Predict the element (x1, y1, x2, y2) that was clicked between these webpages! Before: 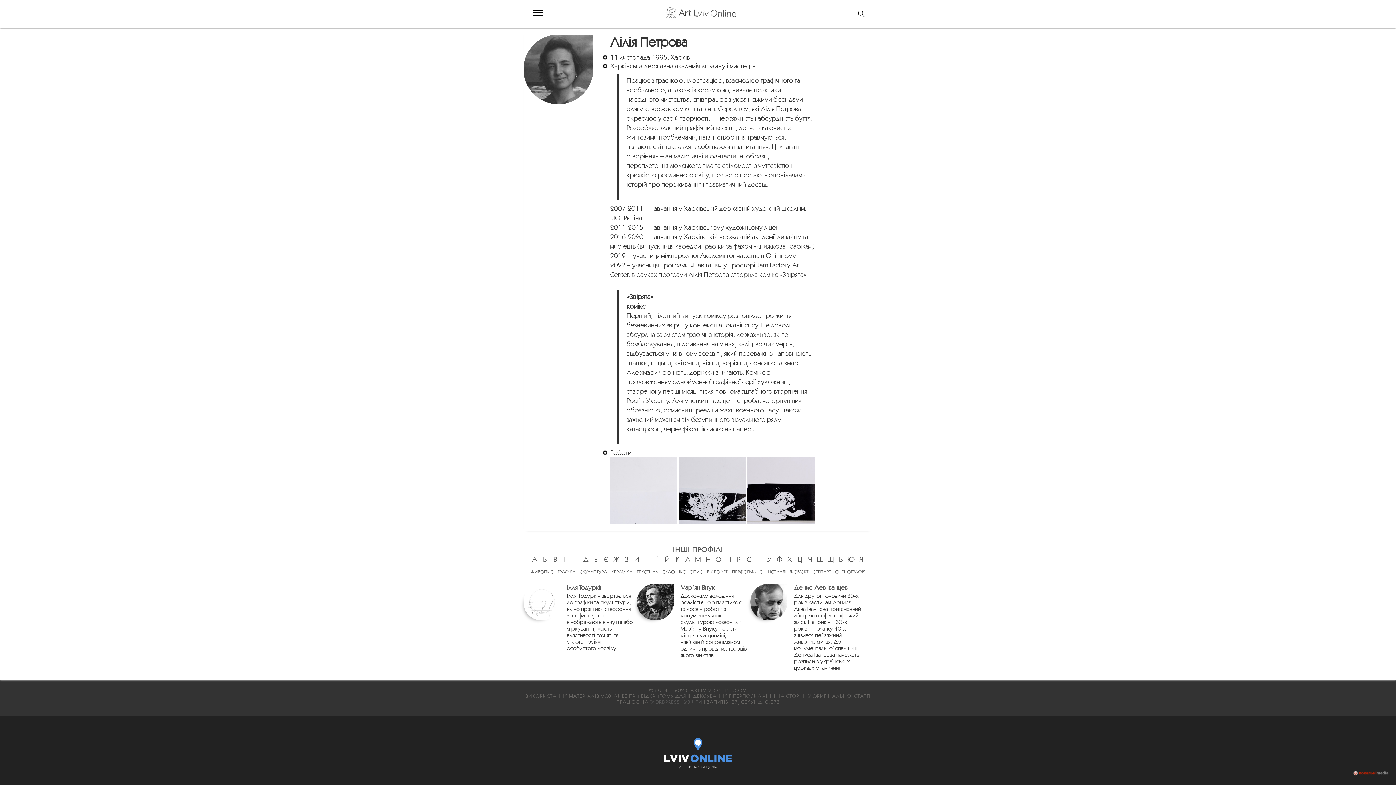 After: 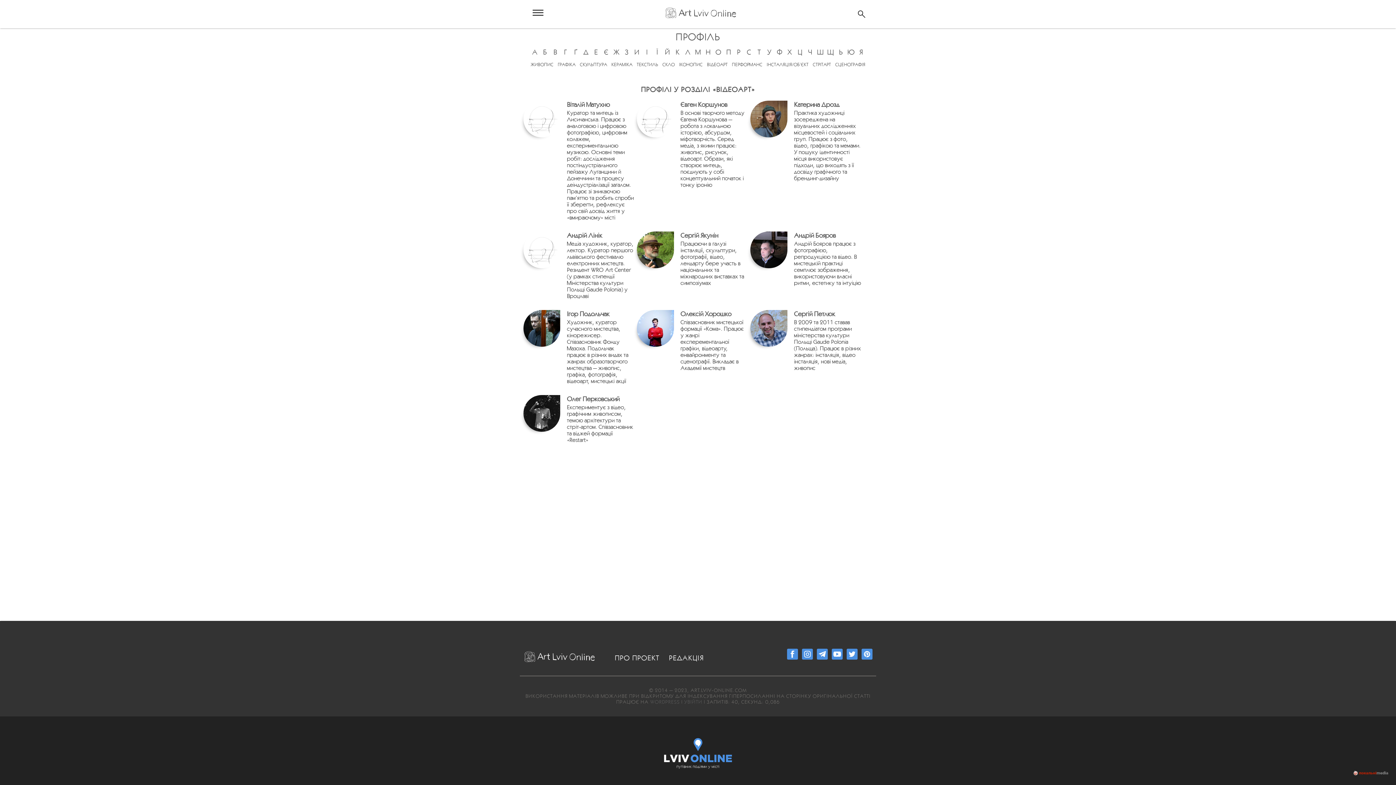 Action: label: ВІДЕОАРТ bbox: (707, 569, 727, 574)